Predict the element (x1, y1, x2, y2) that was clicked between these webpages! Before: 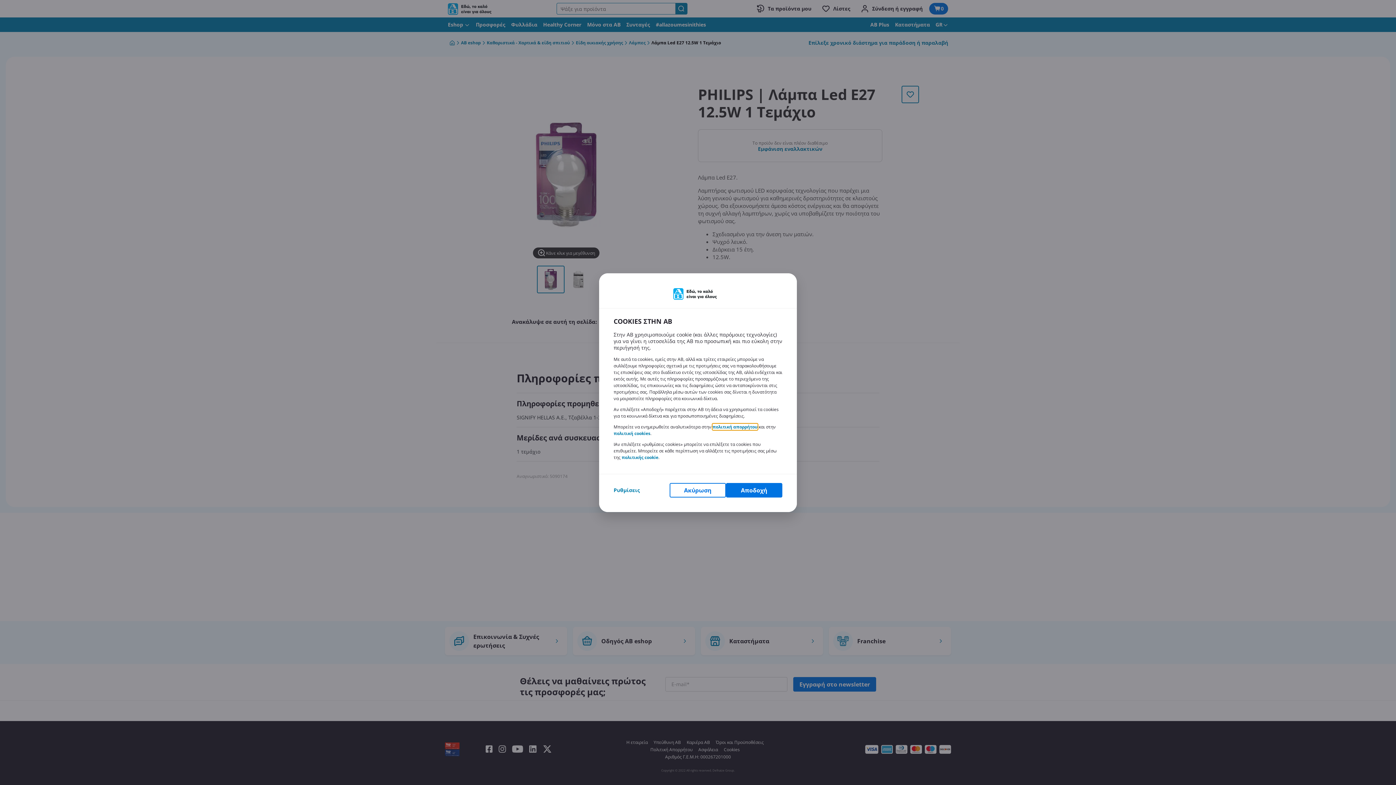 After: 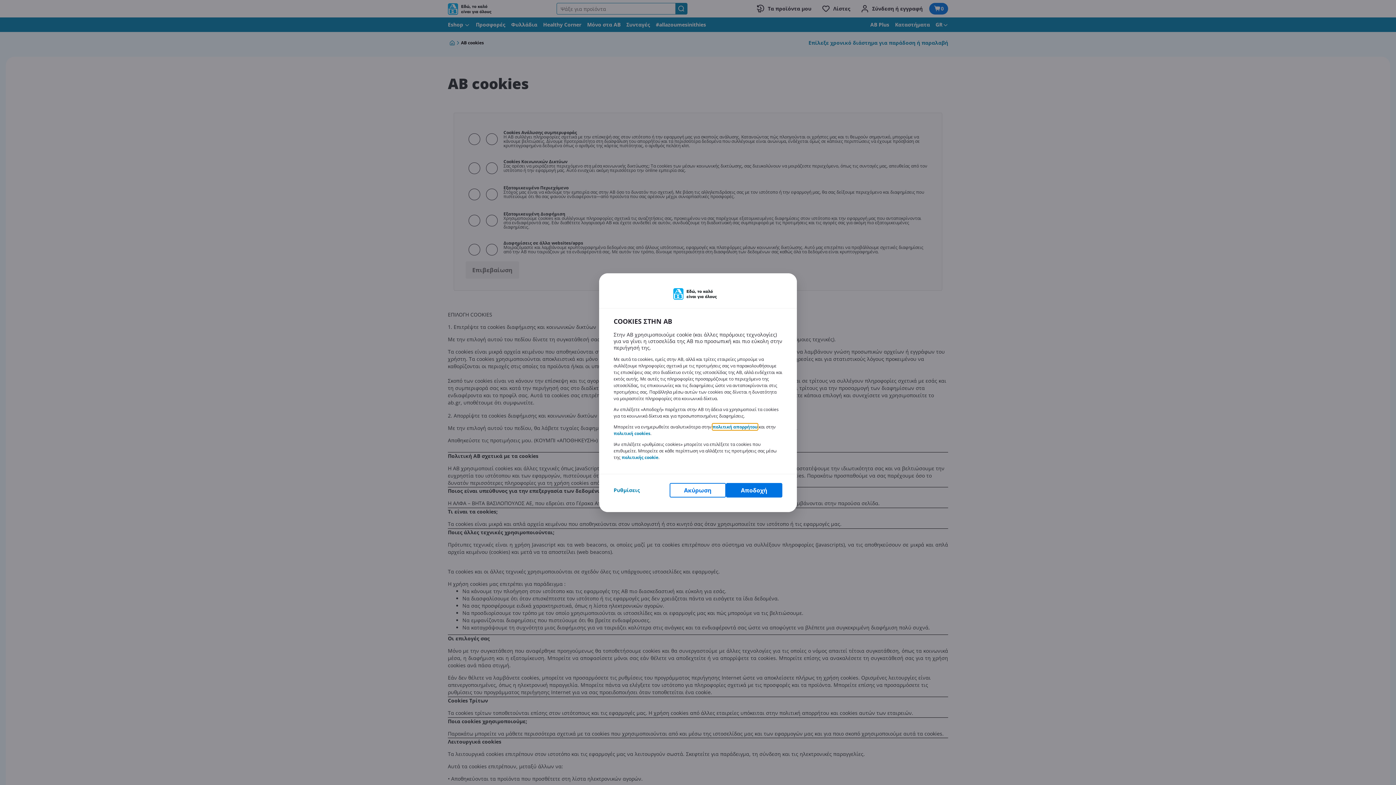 Action: bbox: (613, 430, 650, 436) label: πολιτική cookies